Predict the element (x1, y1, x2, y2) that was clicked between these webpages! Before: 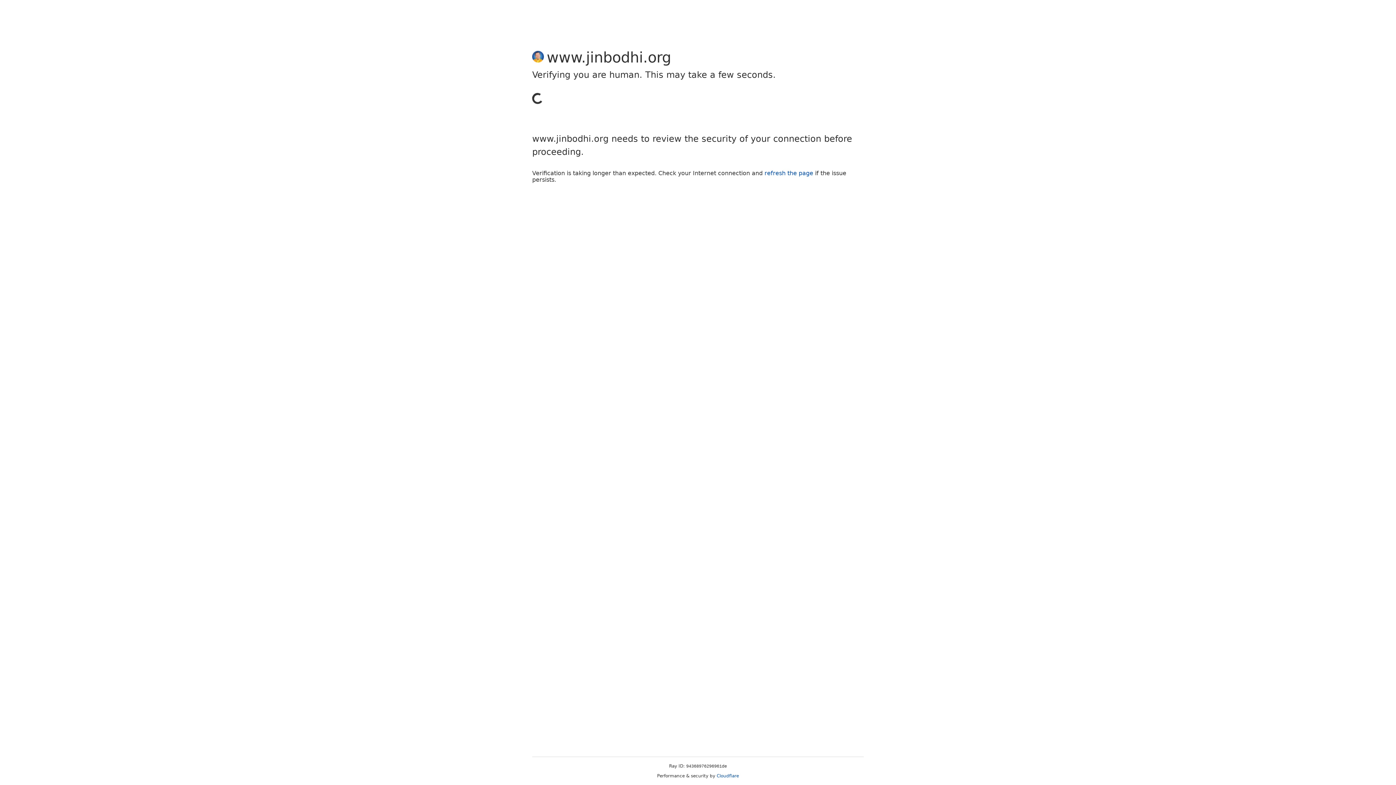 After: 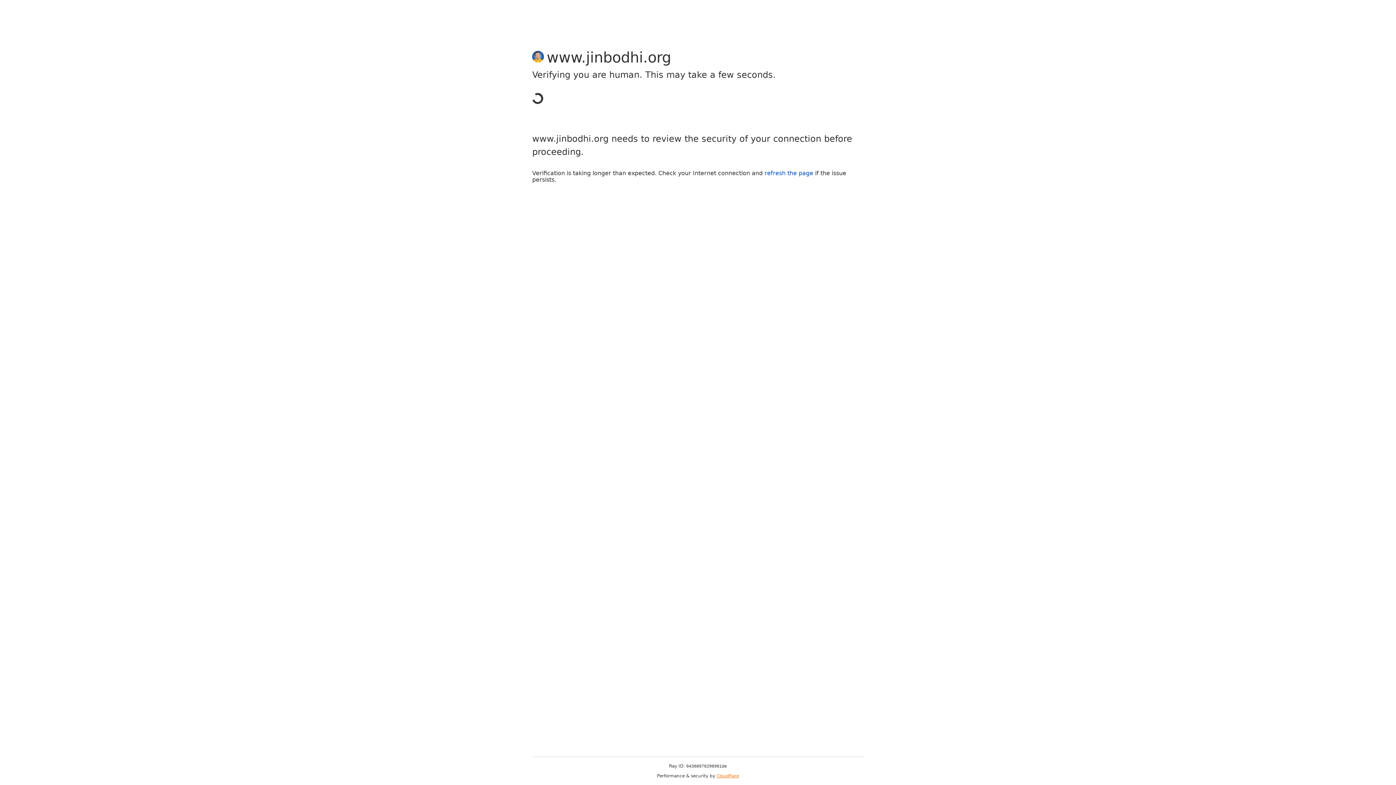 Action: bbox: (716, 773, 739, 778) label: Cloudflare